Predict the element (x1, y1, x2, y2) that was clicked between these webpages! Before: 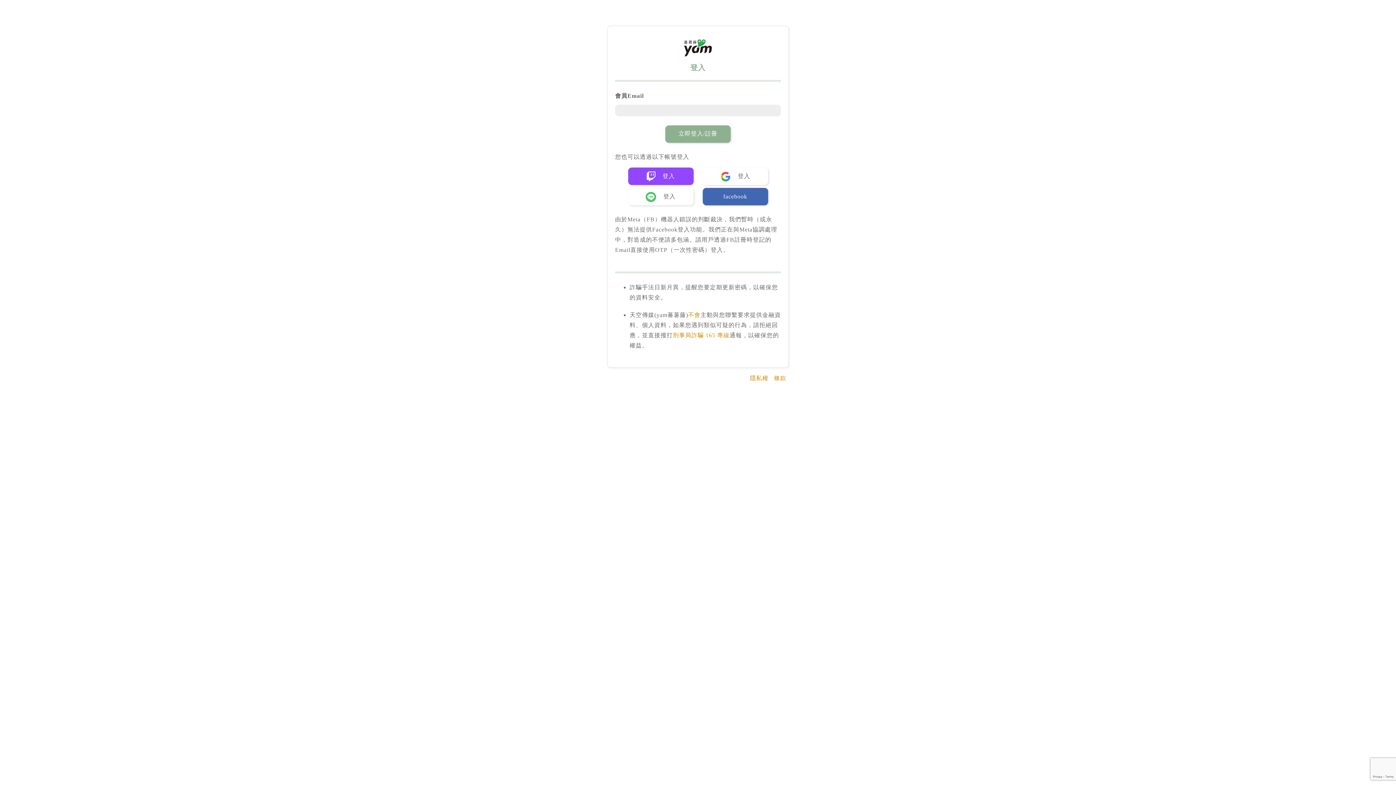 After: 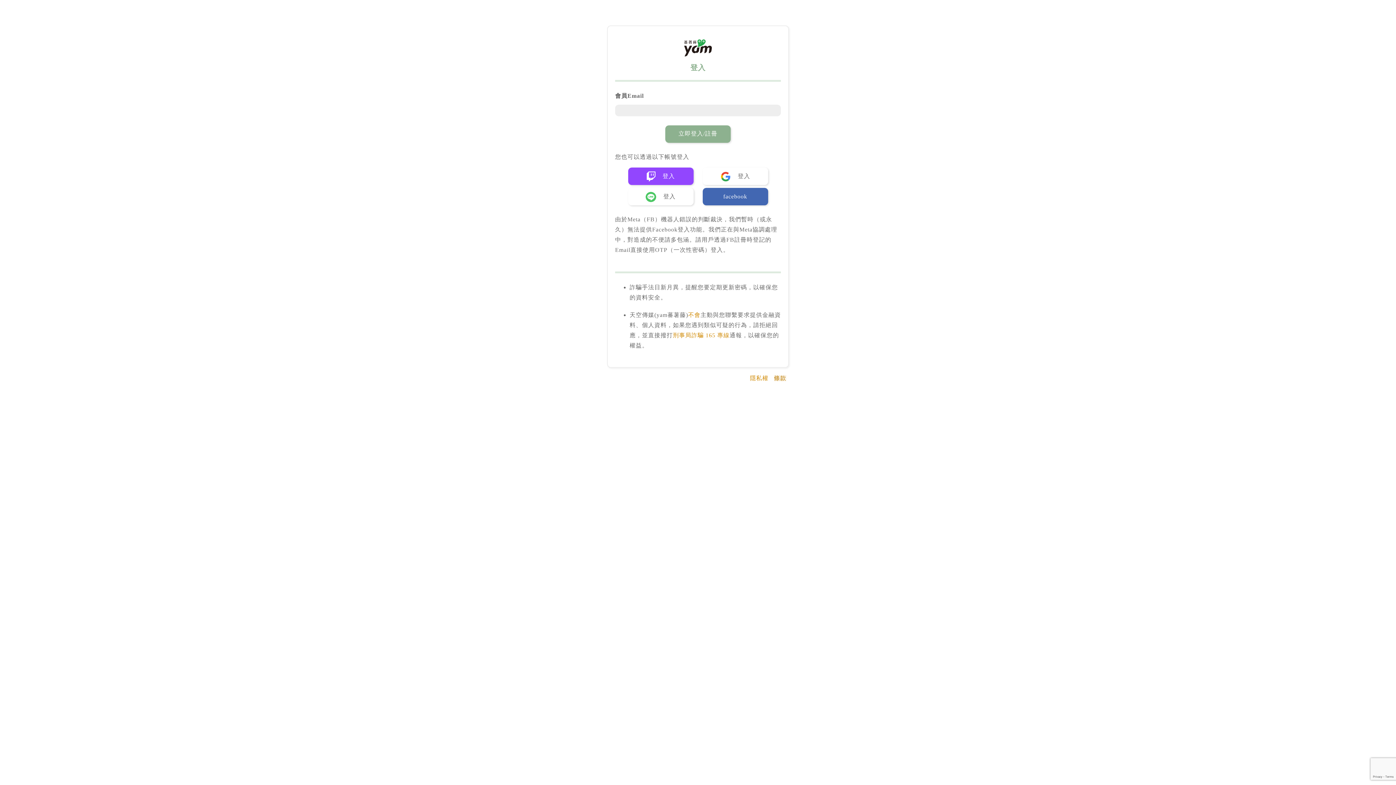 Action: bbox: (774, 375, 786, 381) label: 條款